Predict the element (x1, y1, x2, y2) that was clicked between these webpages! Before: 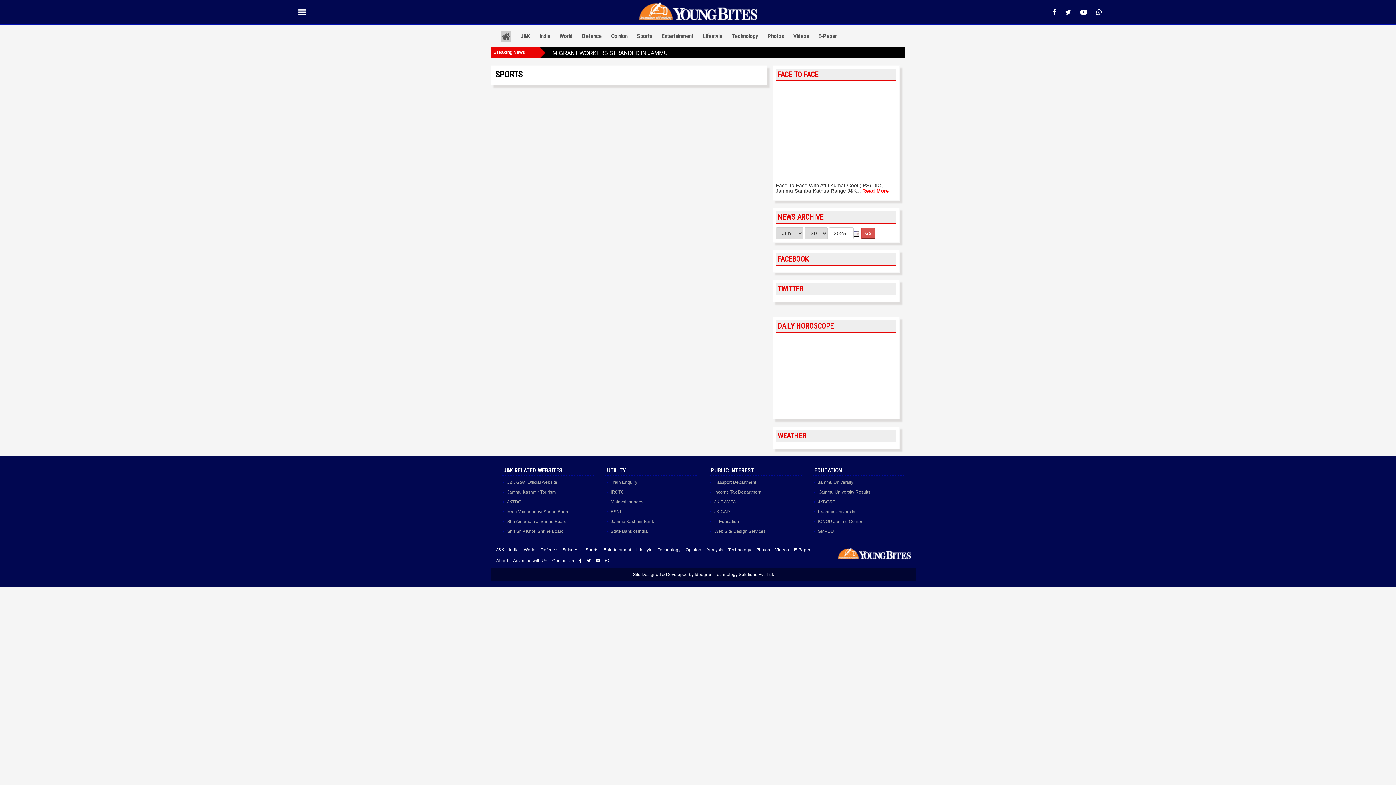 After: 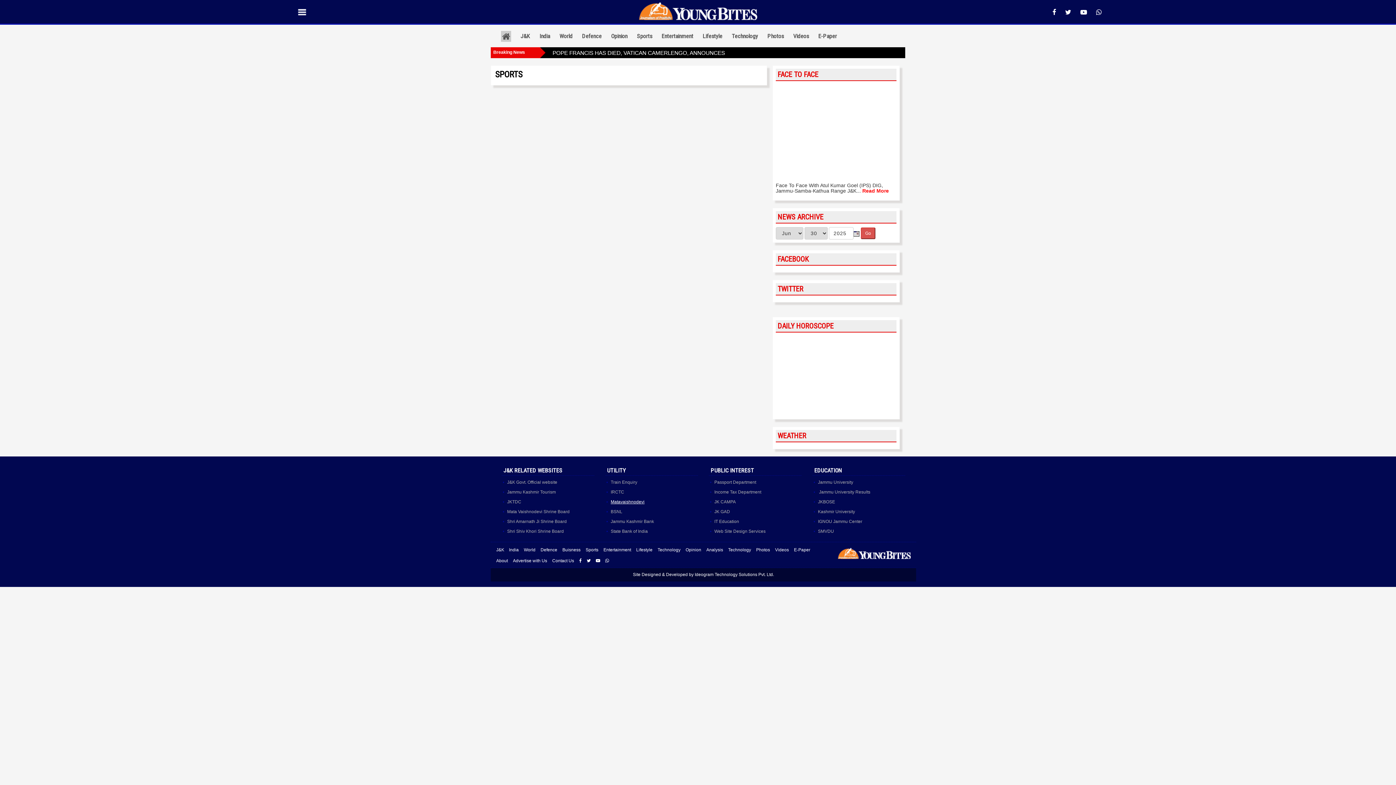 Action: label: Matavaishnodevi bbox: (610, 499, 644, 504)